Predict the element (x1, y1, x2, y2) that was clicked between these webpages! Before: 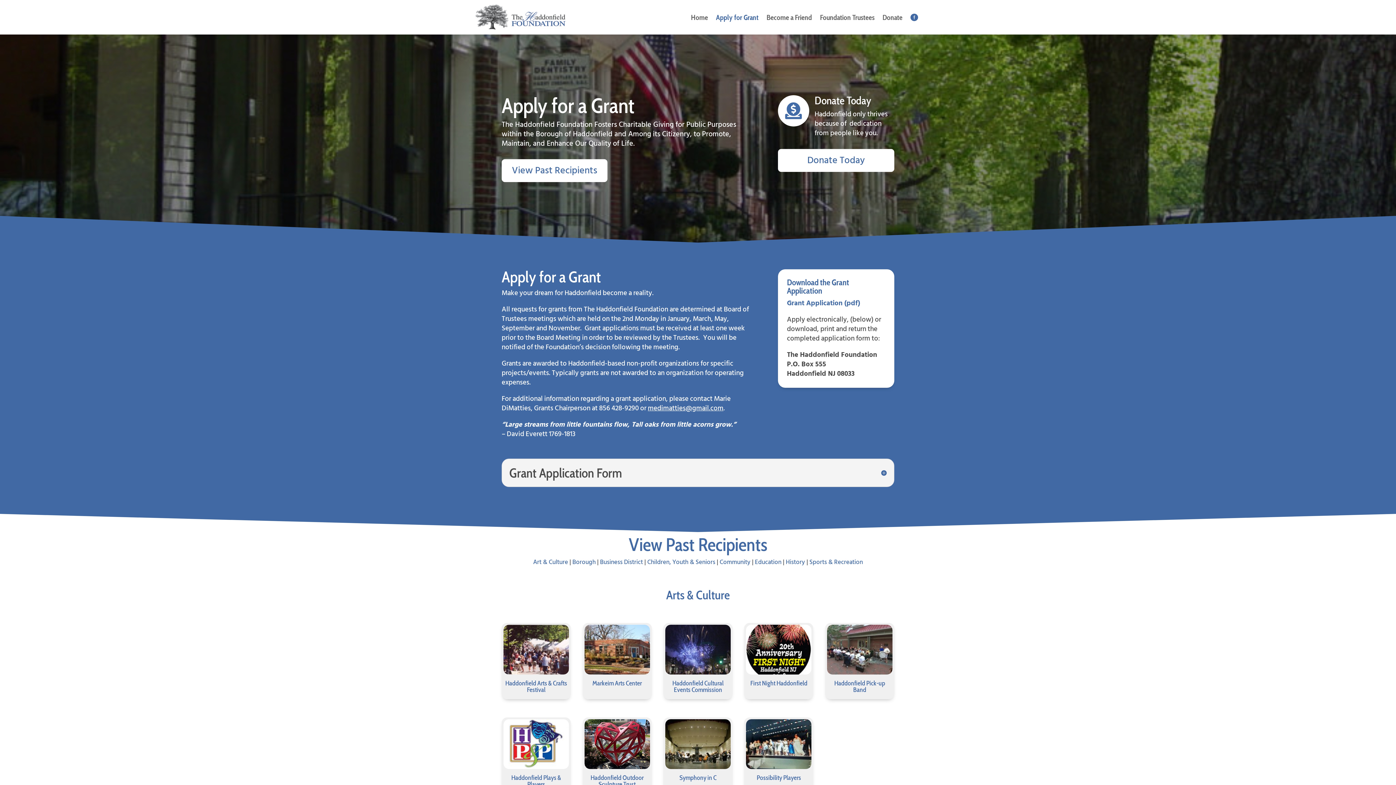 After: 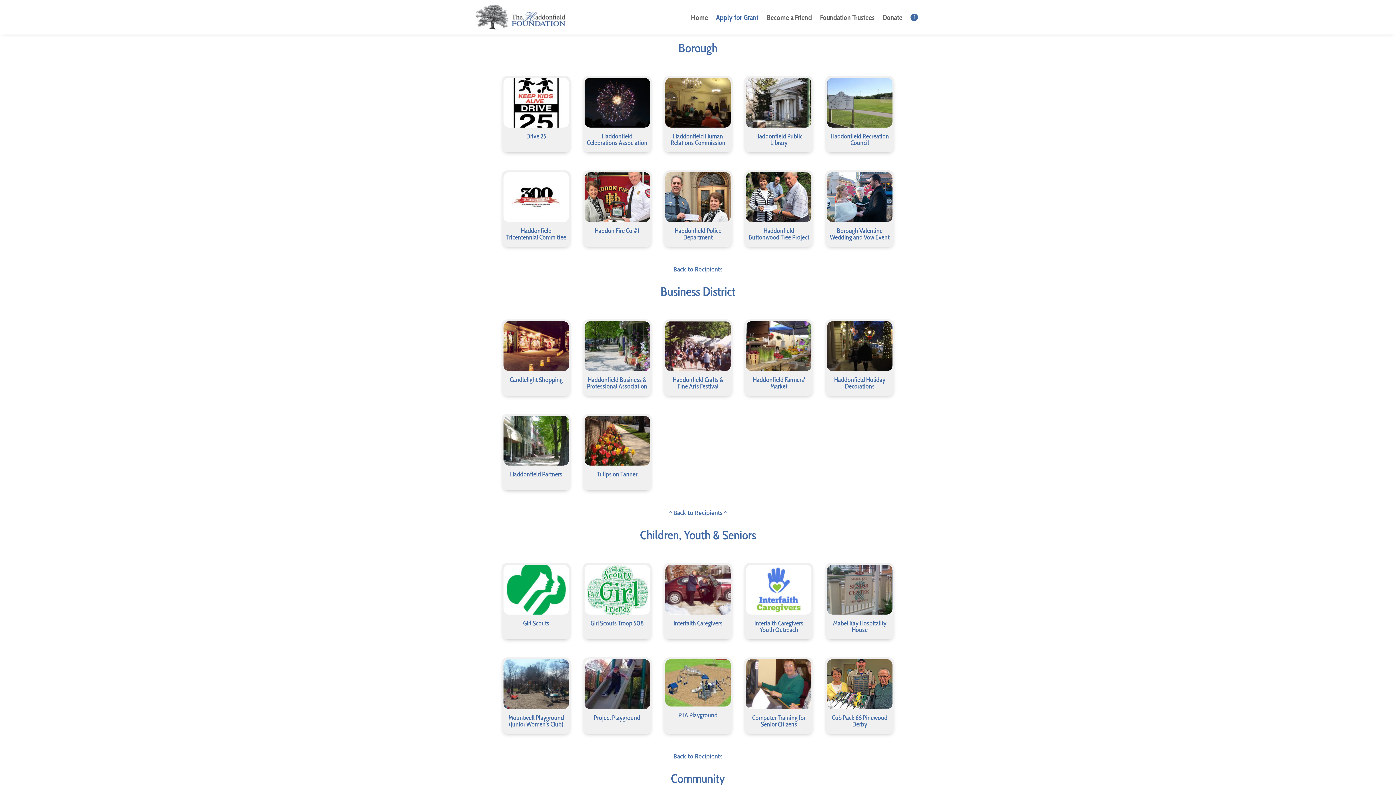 Action: label: Borough bbox: (572, 557, 595, 567)